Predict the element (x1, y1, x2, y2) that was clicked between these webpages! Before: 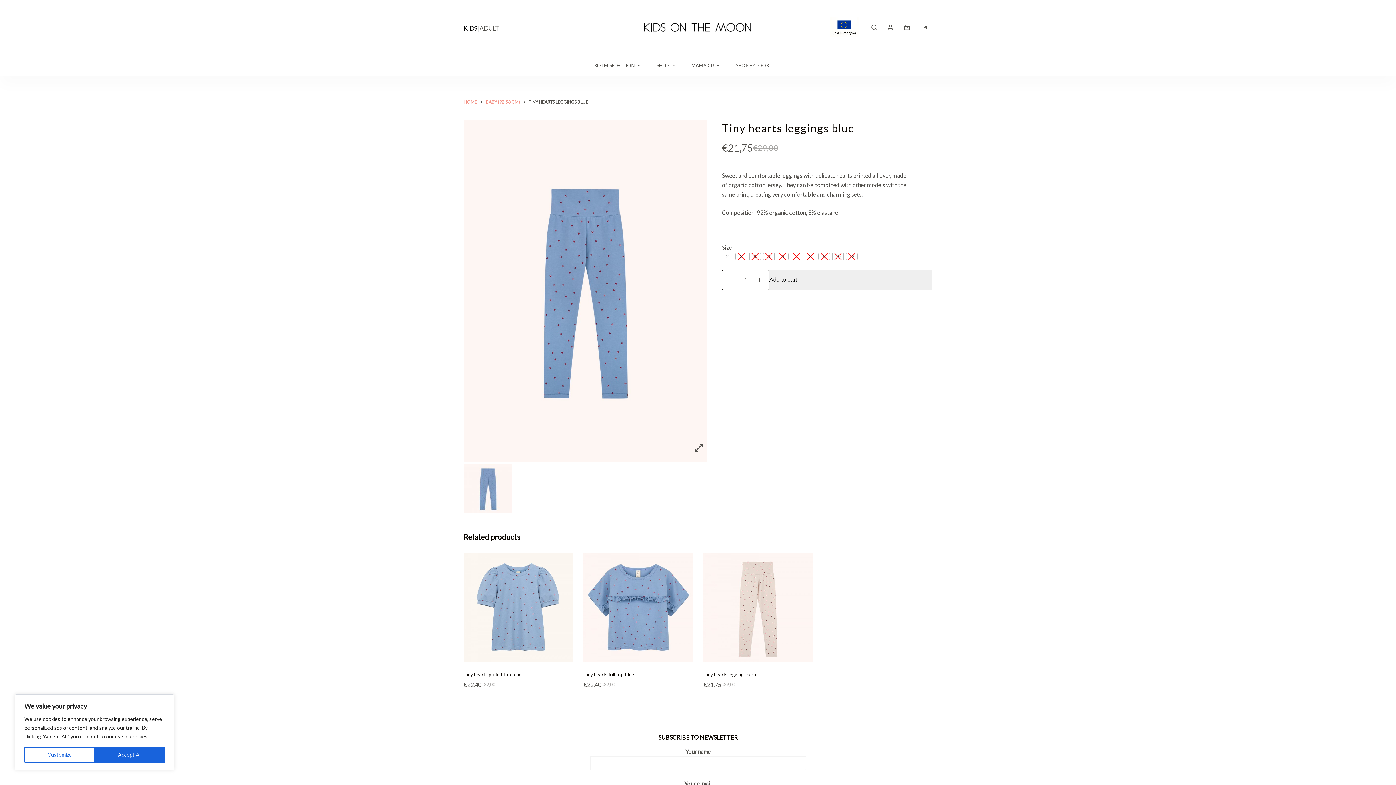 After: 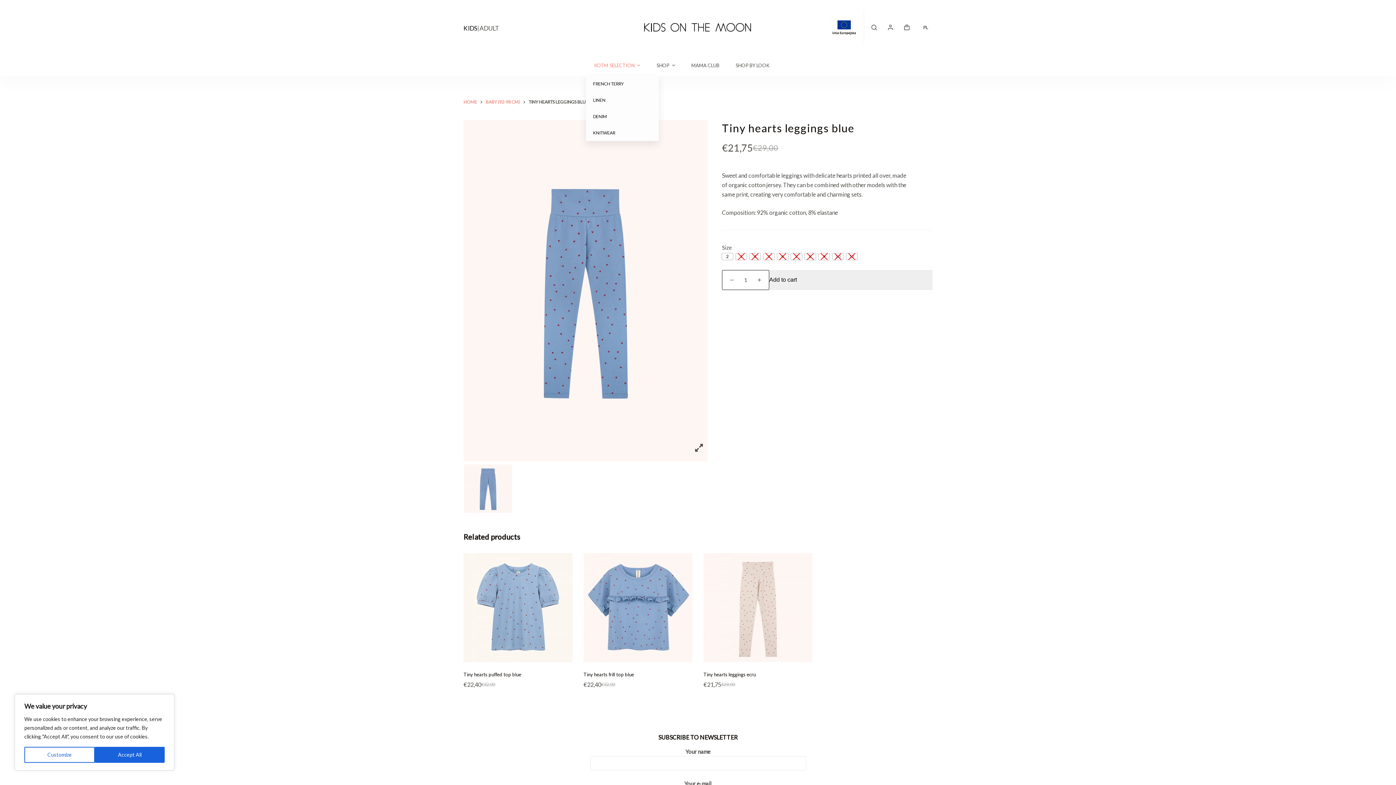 Action: bbox: (586, 54, 648, 76) label: KOTM SELECTION